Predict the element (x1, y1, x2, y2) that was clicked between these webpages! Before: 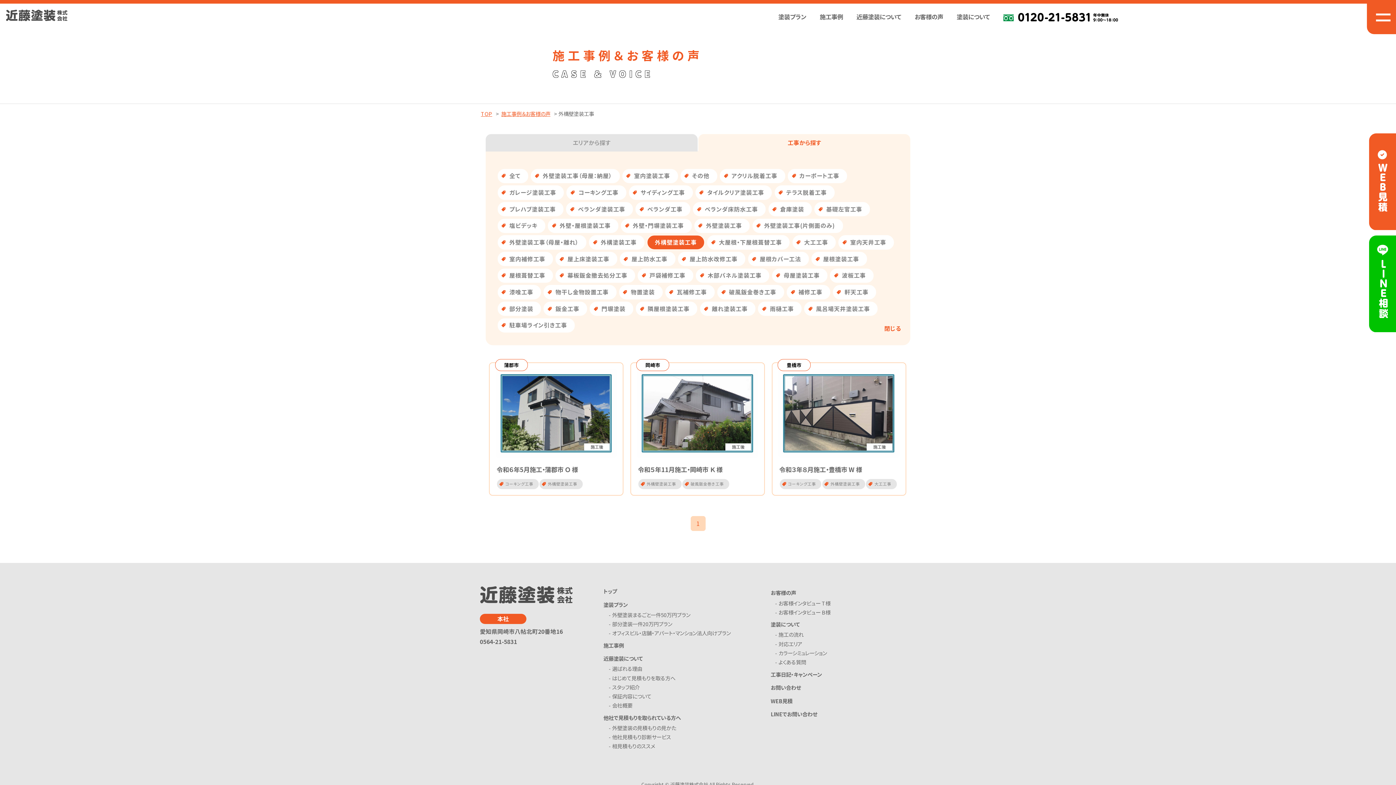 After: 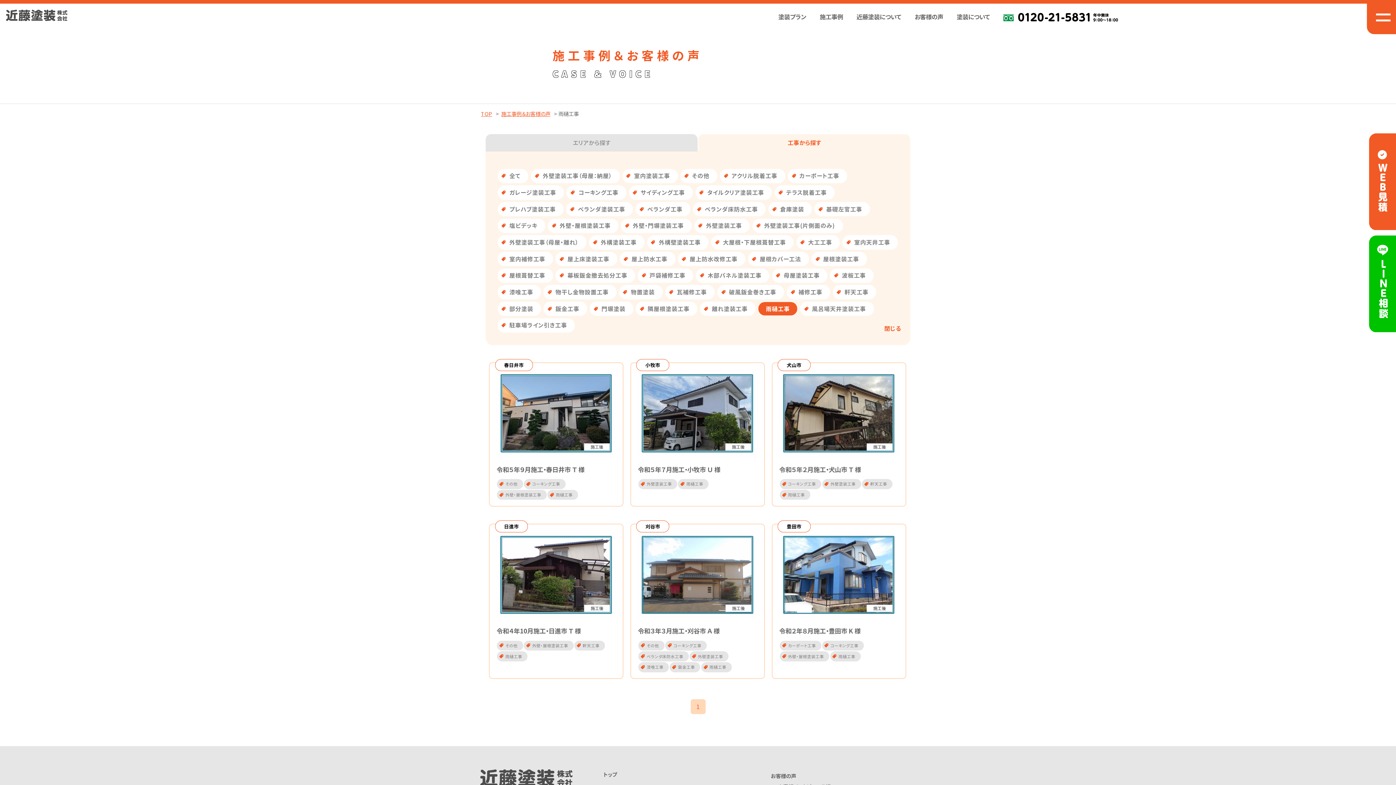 Action: bbox: (758, 301, 801, 316) label: 雨樋工事